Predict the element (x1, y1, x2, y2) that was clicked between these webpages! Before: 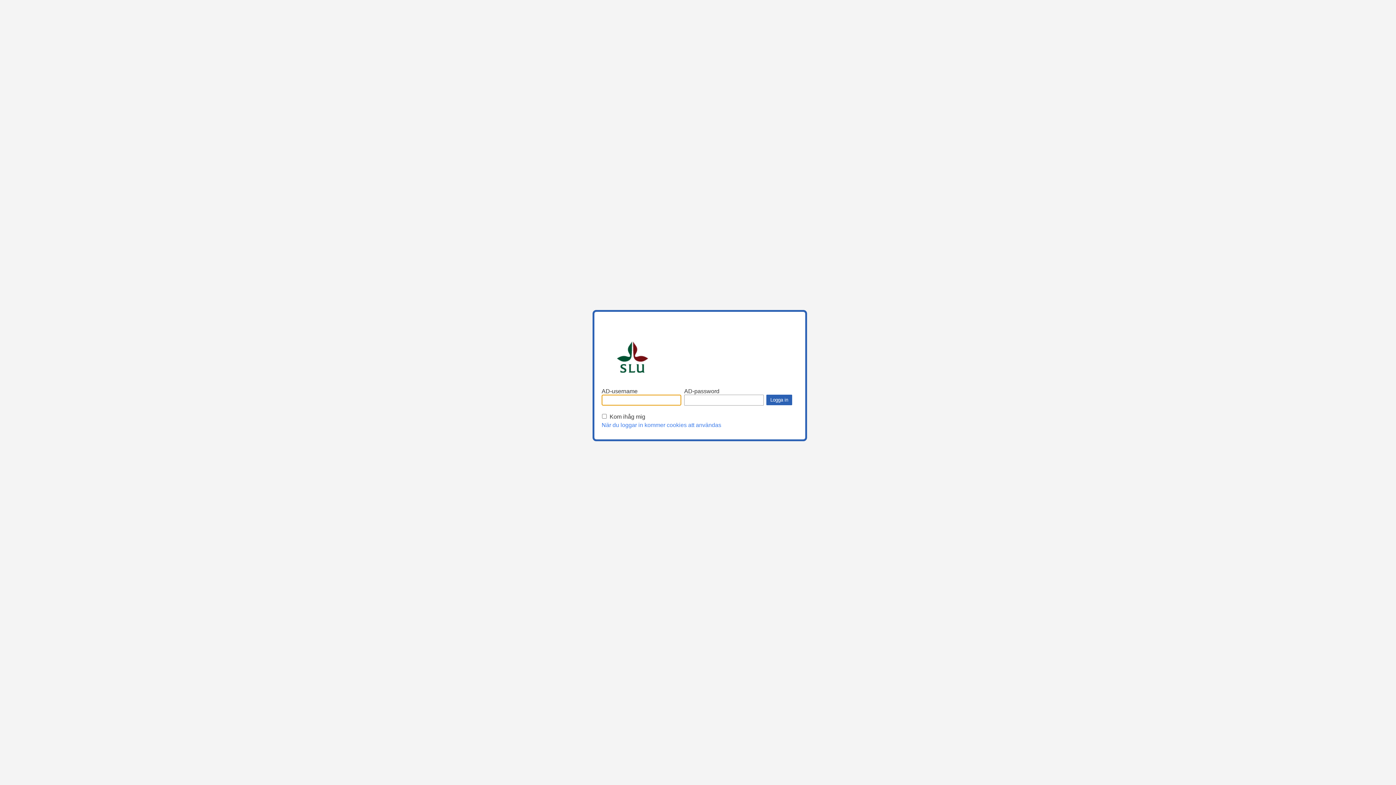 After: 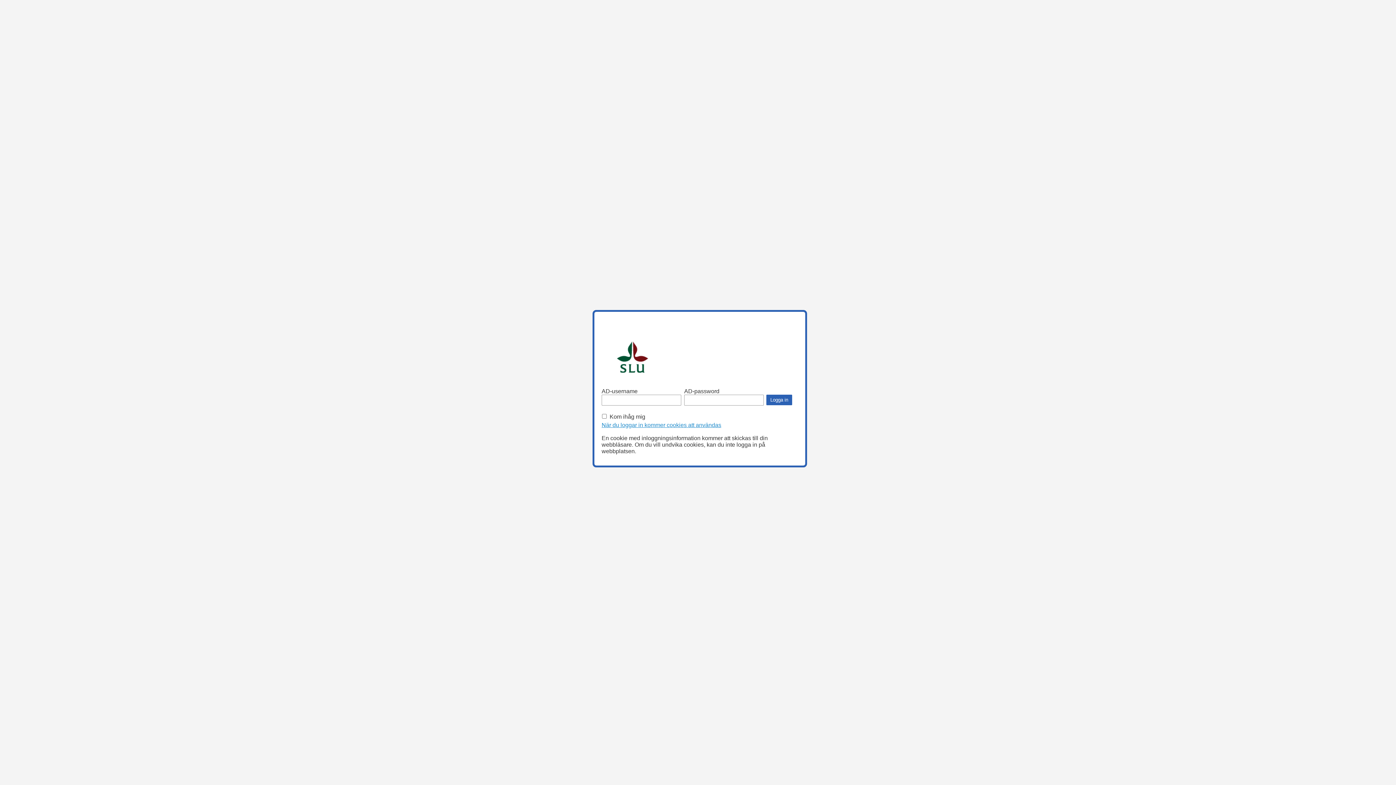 Action: bbox: (601, 422, 721, 428) label: När du loggar in kommer cookies att användas